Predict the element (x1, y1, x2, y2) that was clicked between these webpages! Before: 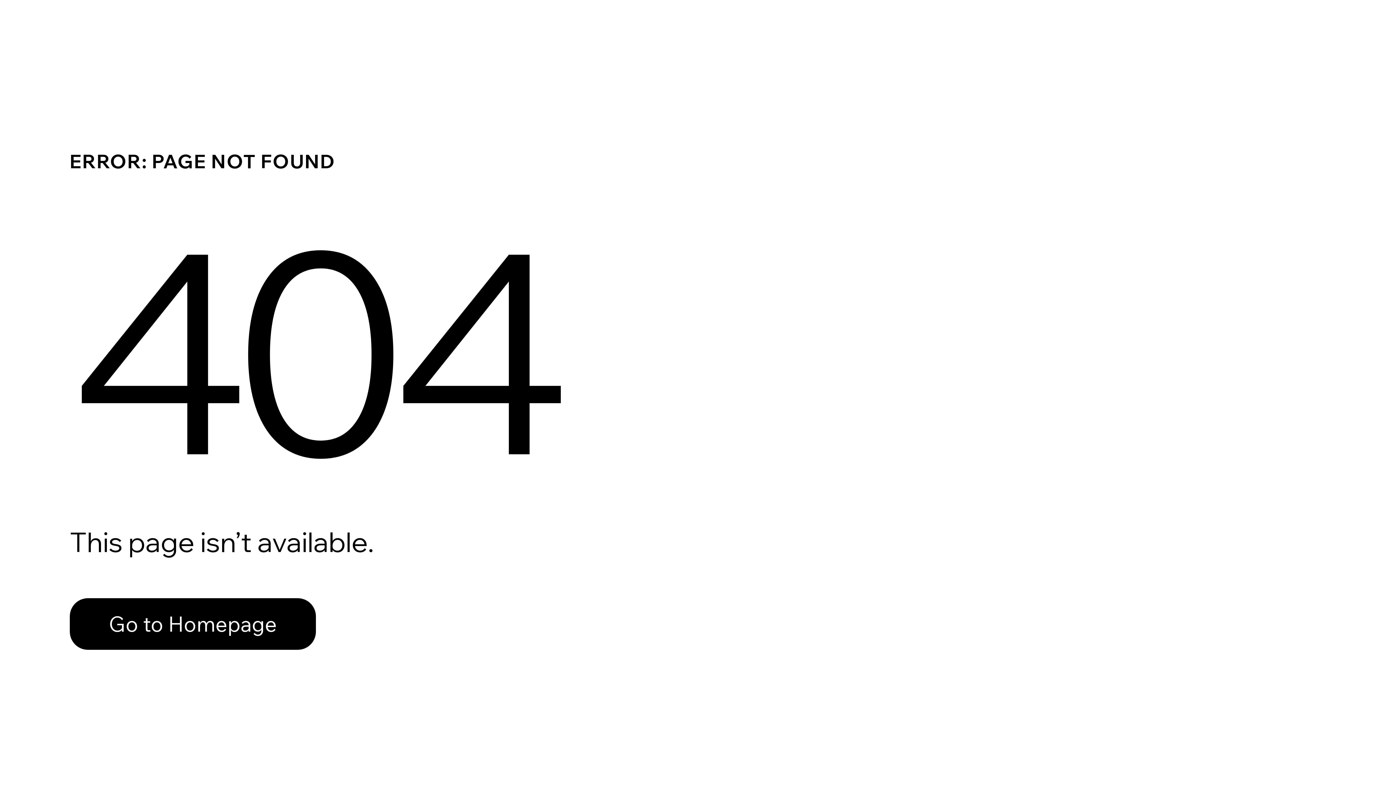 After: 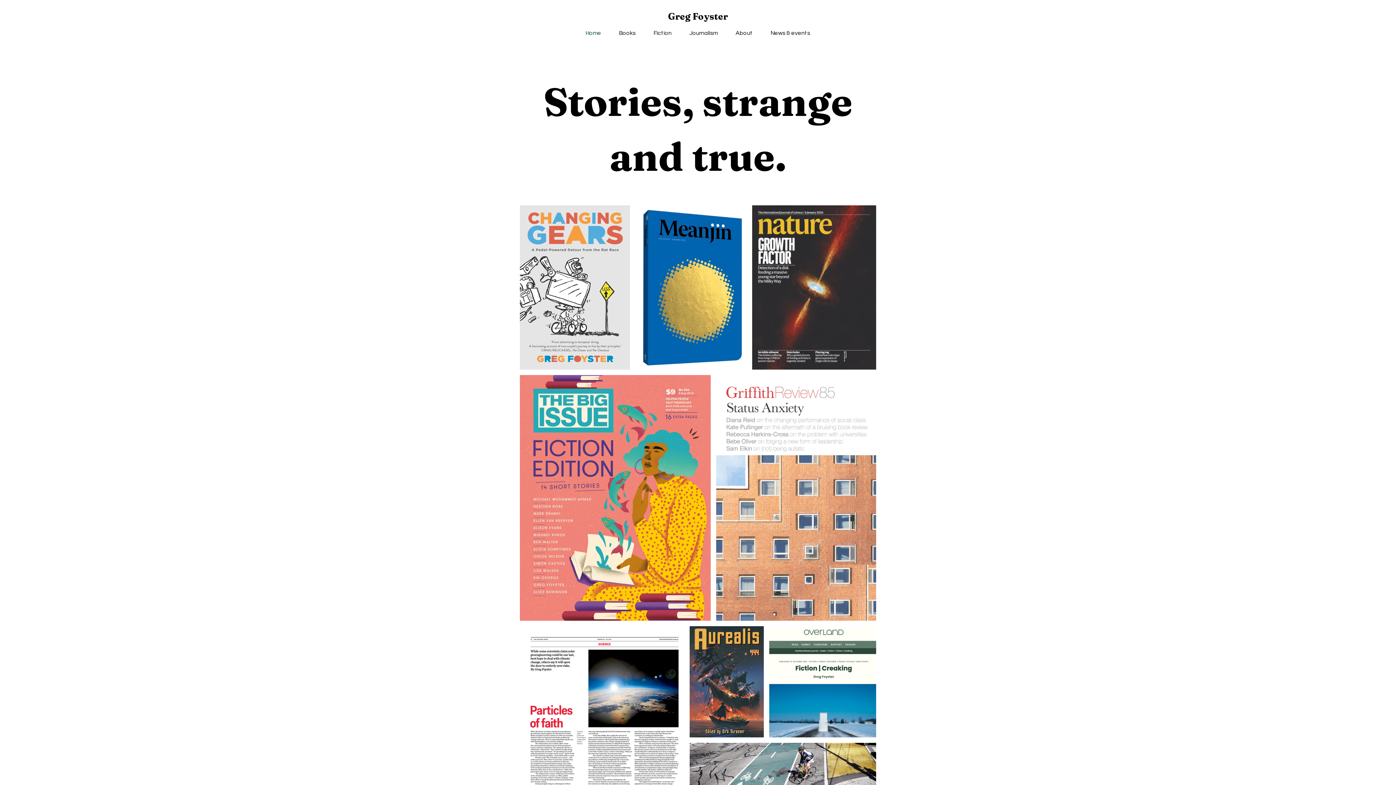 Action: label: Go to Homepage bbox: (69, 582, 768, 659)